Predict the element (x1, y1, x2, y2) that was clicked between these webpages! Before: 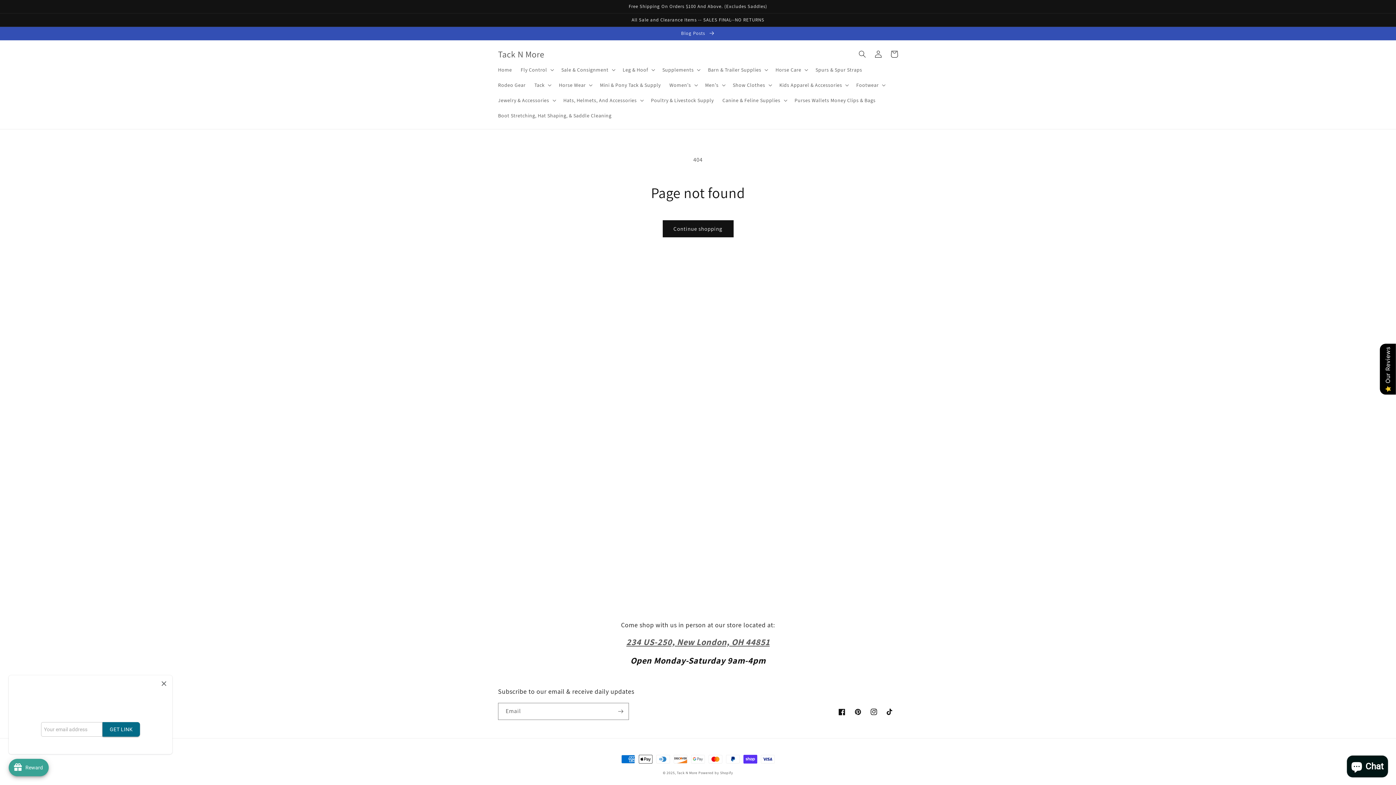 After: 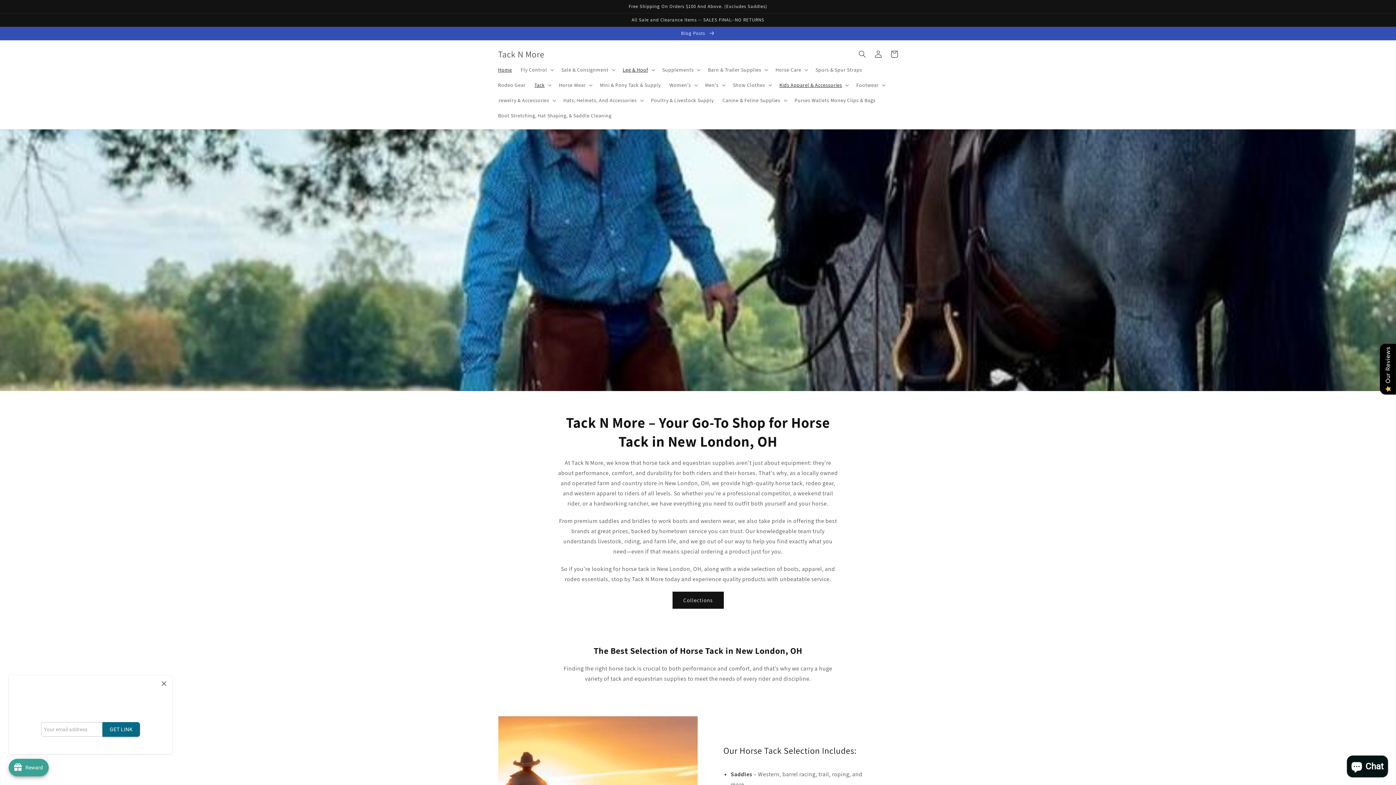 Action: label: Tack N More  bbox: (677, 770, 698, 775)